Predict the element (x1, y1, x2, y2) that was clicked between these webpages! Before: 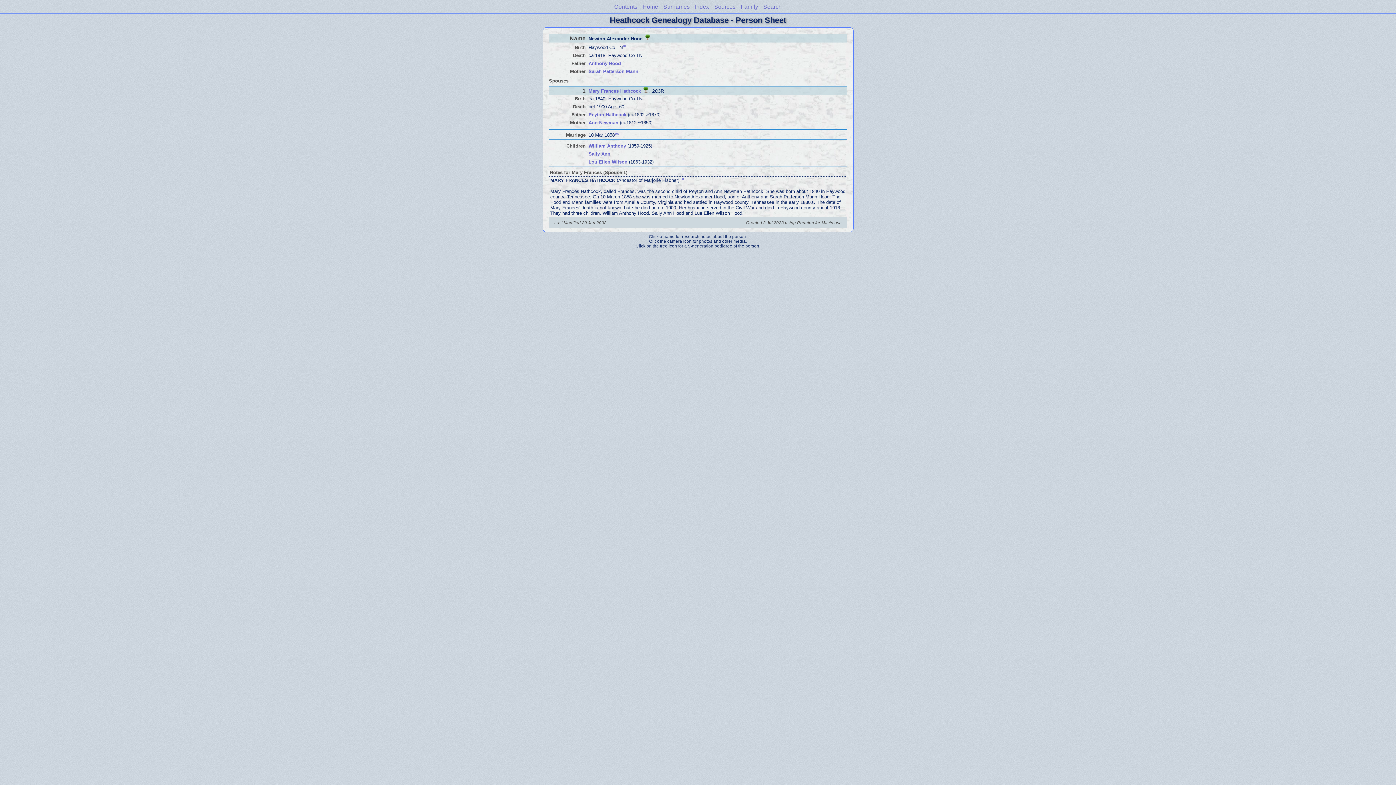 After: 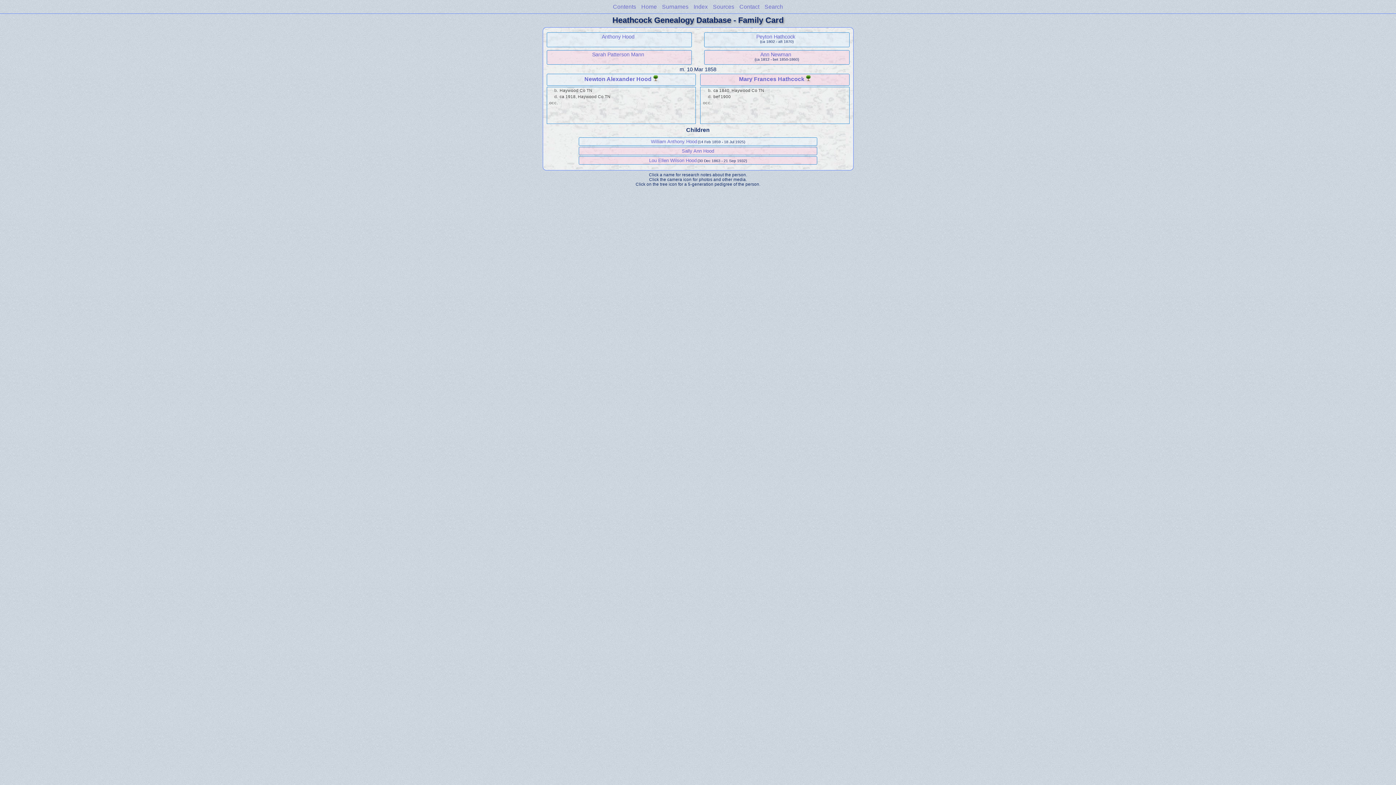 Action: bbox: (740, 3, 758, 9) label: Family